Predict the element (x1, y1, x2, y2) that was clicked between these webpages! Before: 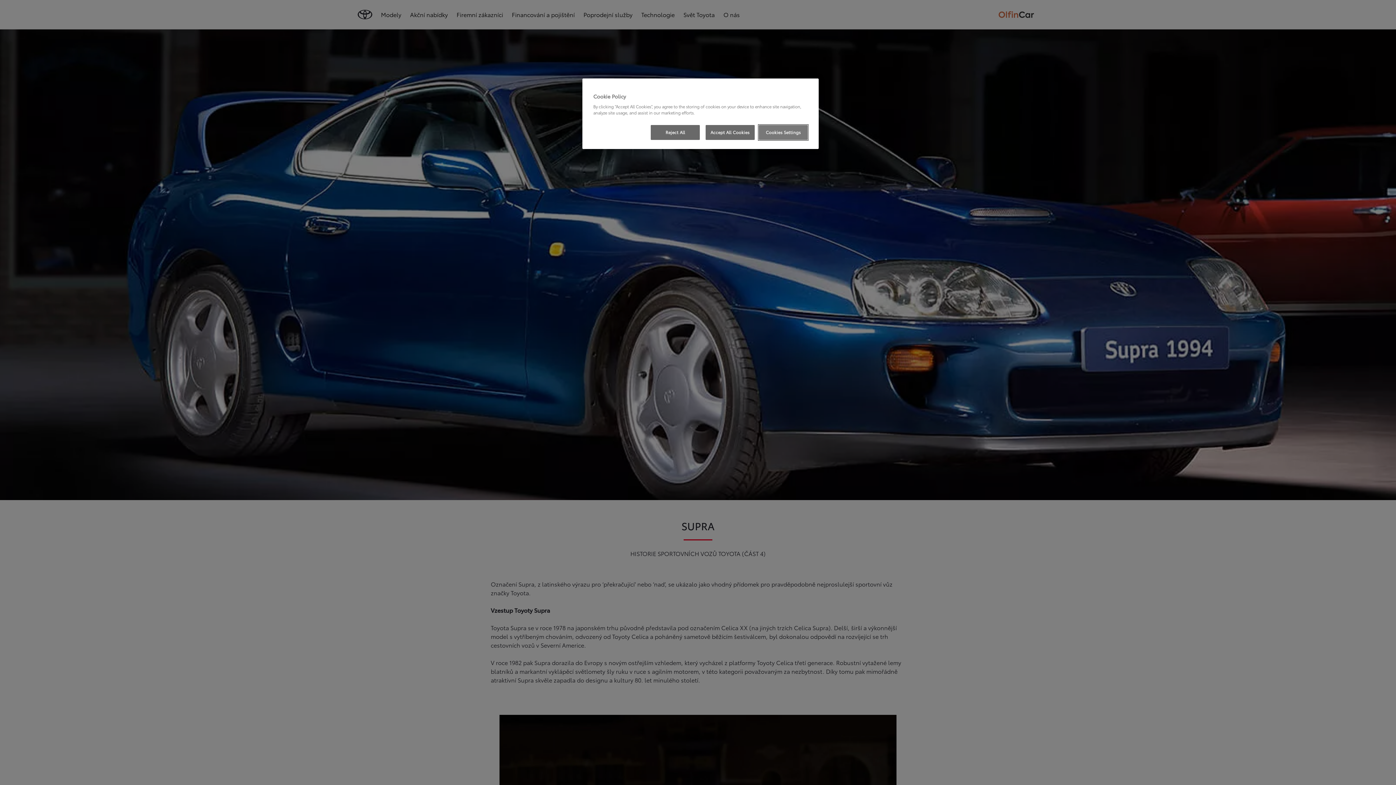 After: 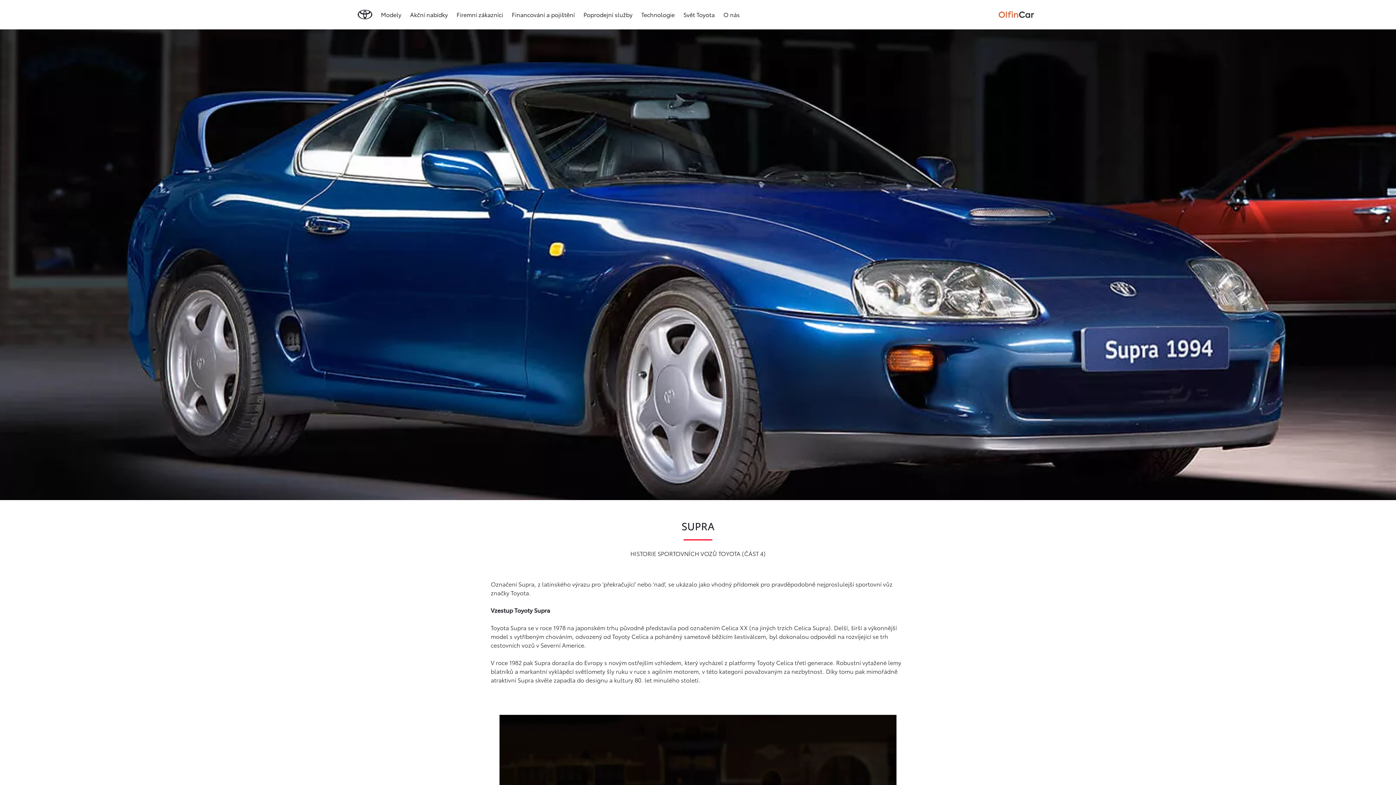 Action: bbox: (651, 125, 700, 140) label: Reject All